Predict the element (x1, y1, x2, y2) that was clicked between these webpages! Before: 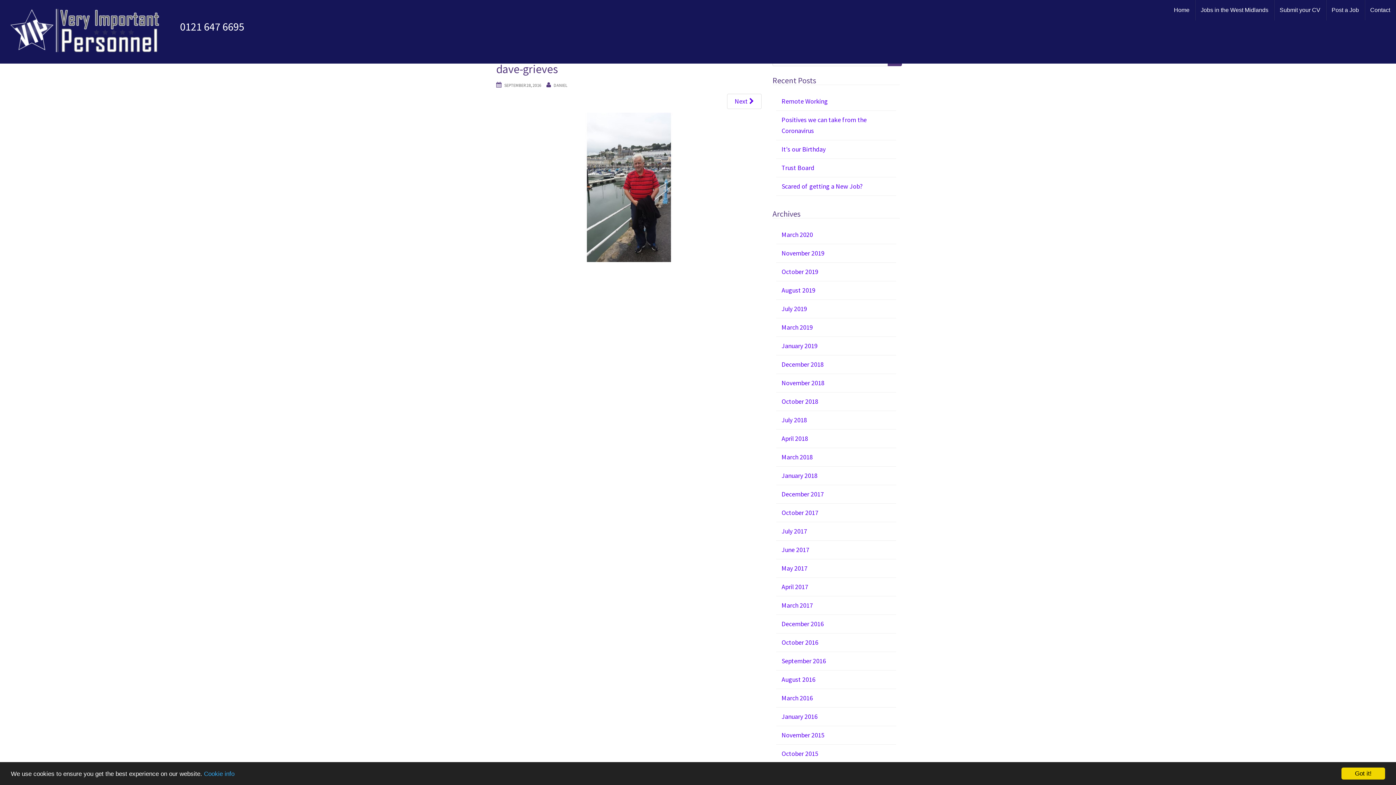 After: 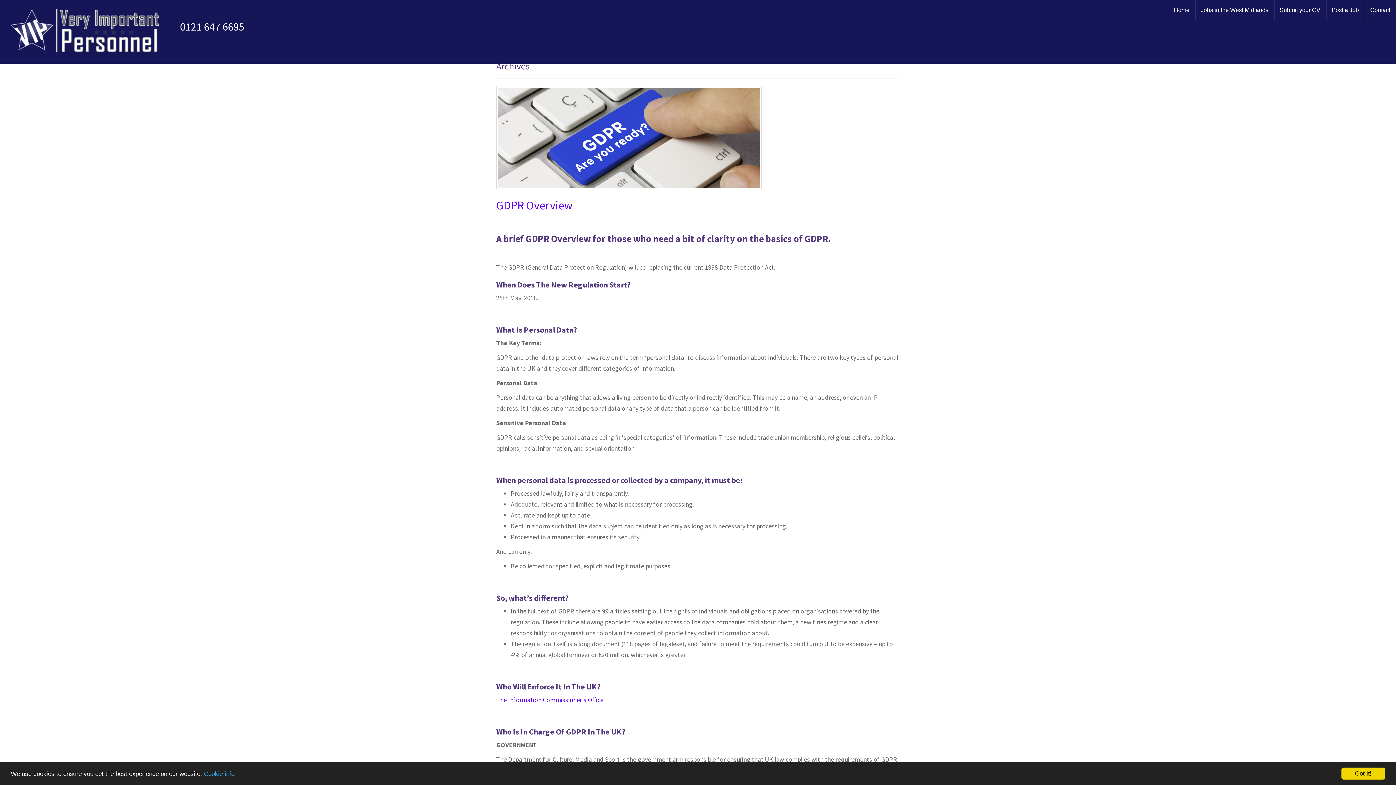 Action: label: April 2018 bbox: (781, 434, 808, 442)